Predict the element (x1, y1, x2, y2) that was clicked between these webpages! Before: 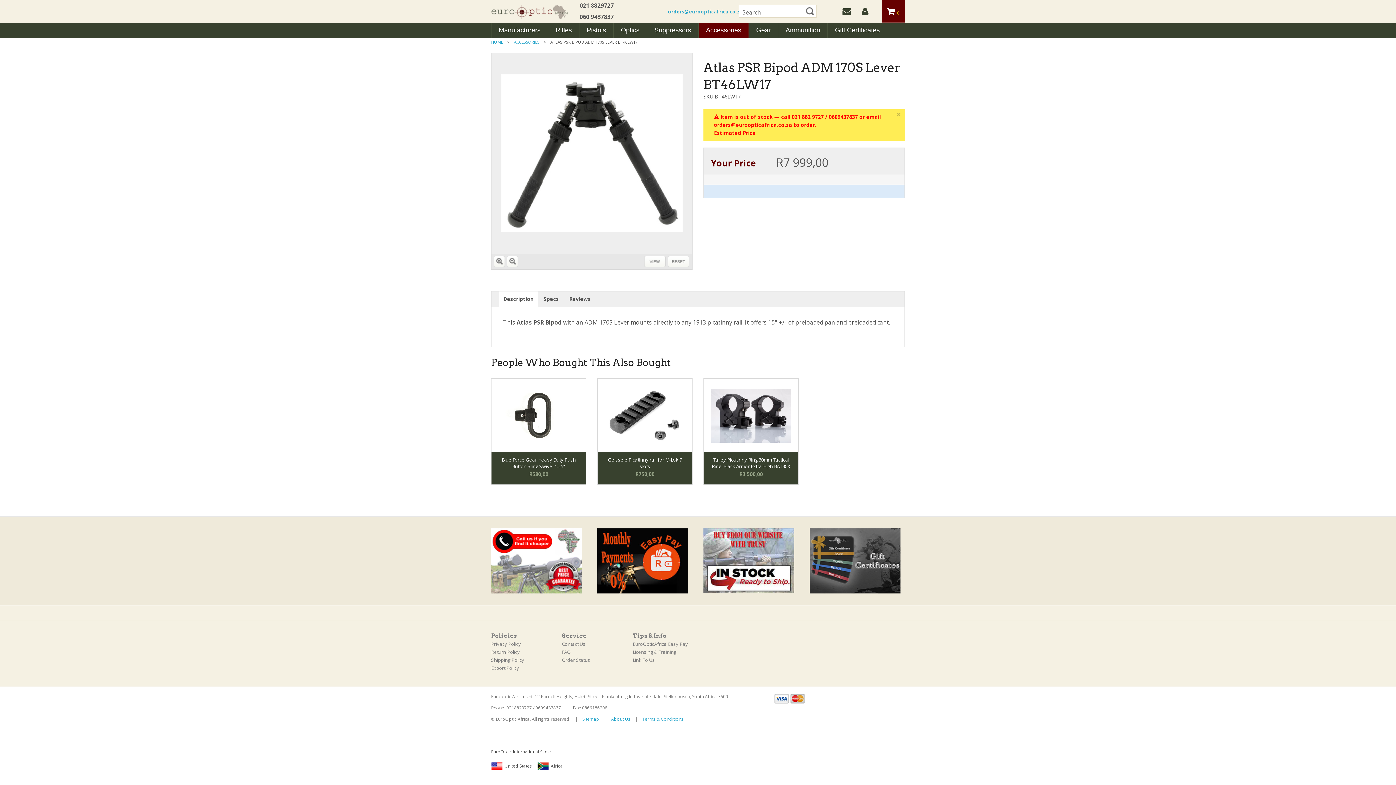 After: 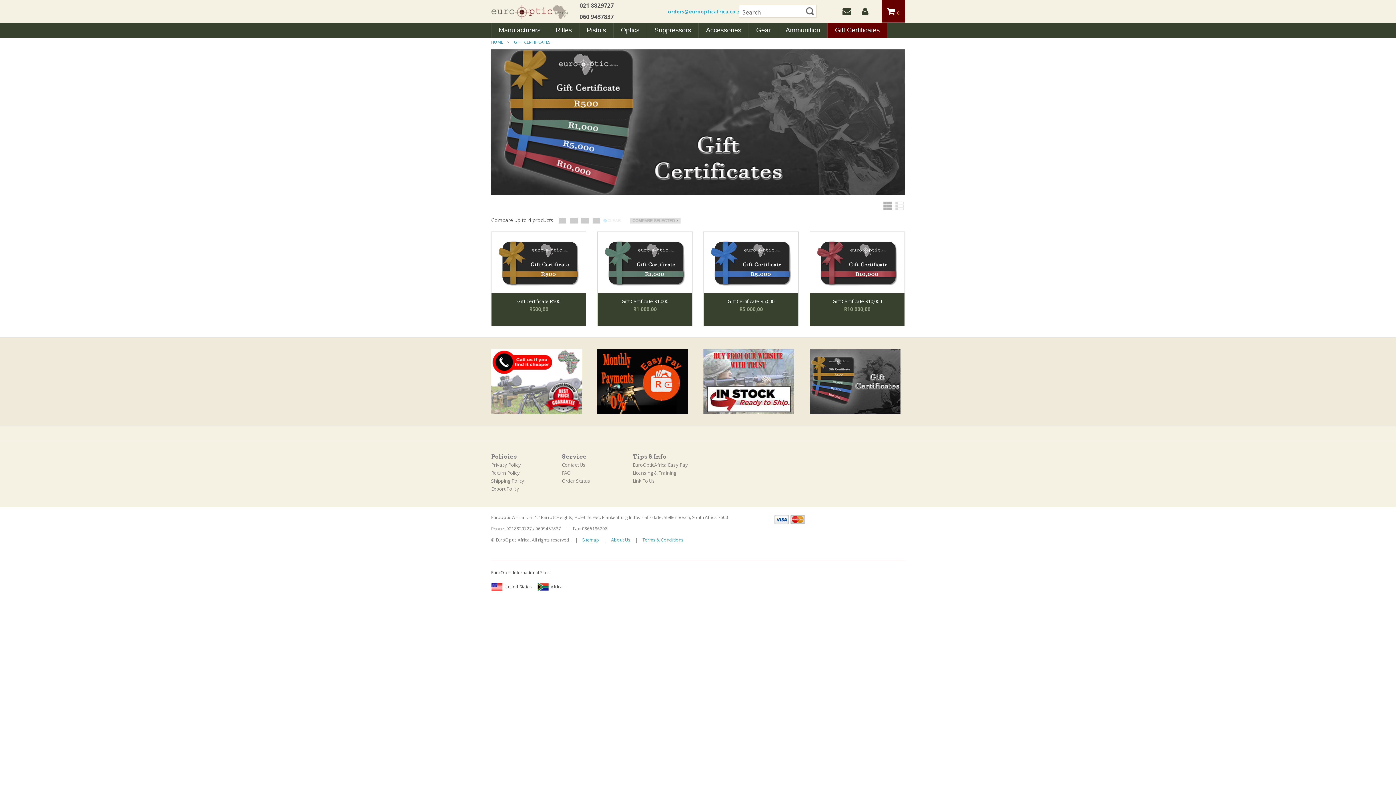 Action: bbox: (828, 22, 887, 37) label: Gift Certificates